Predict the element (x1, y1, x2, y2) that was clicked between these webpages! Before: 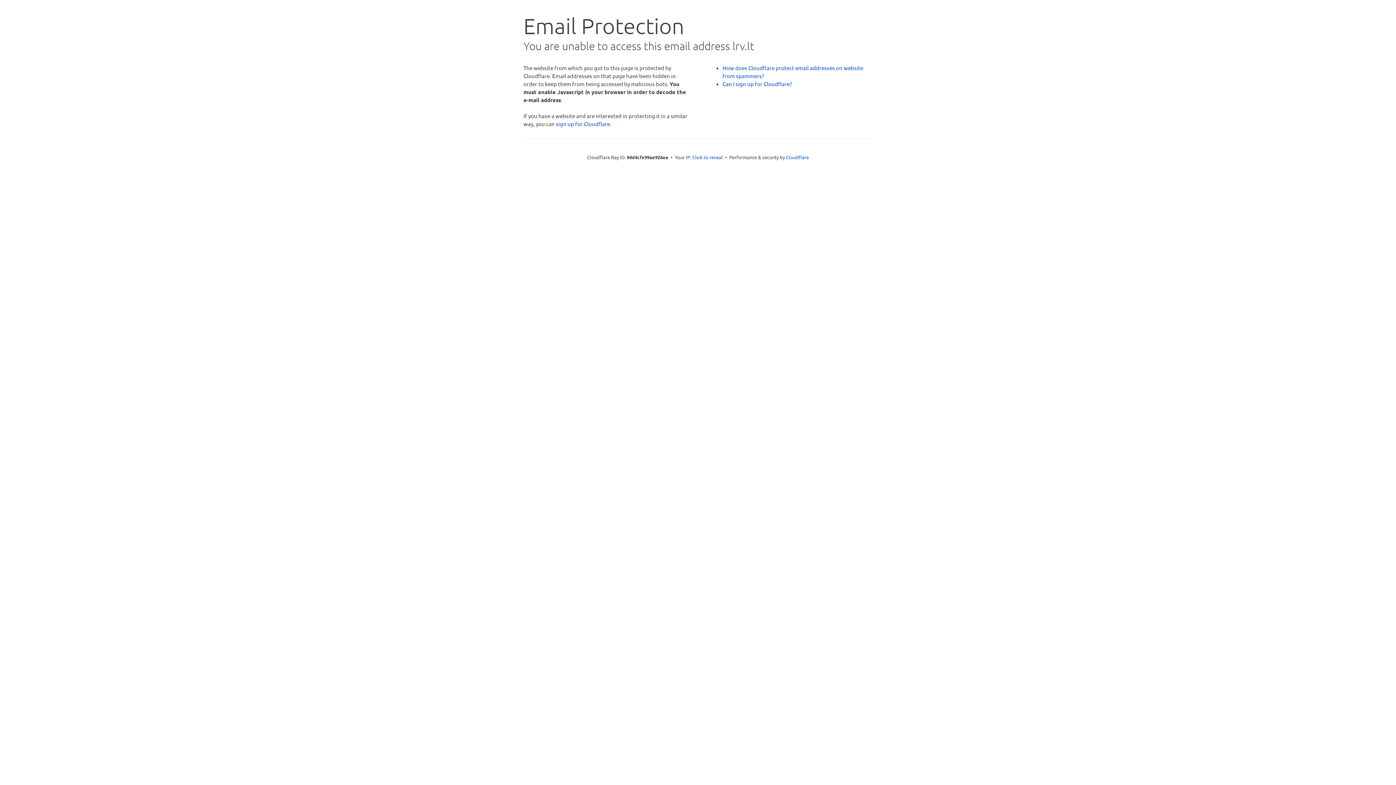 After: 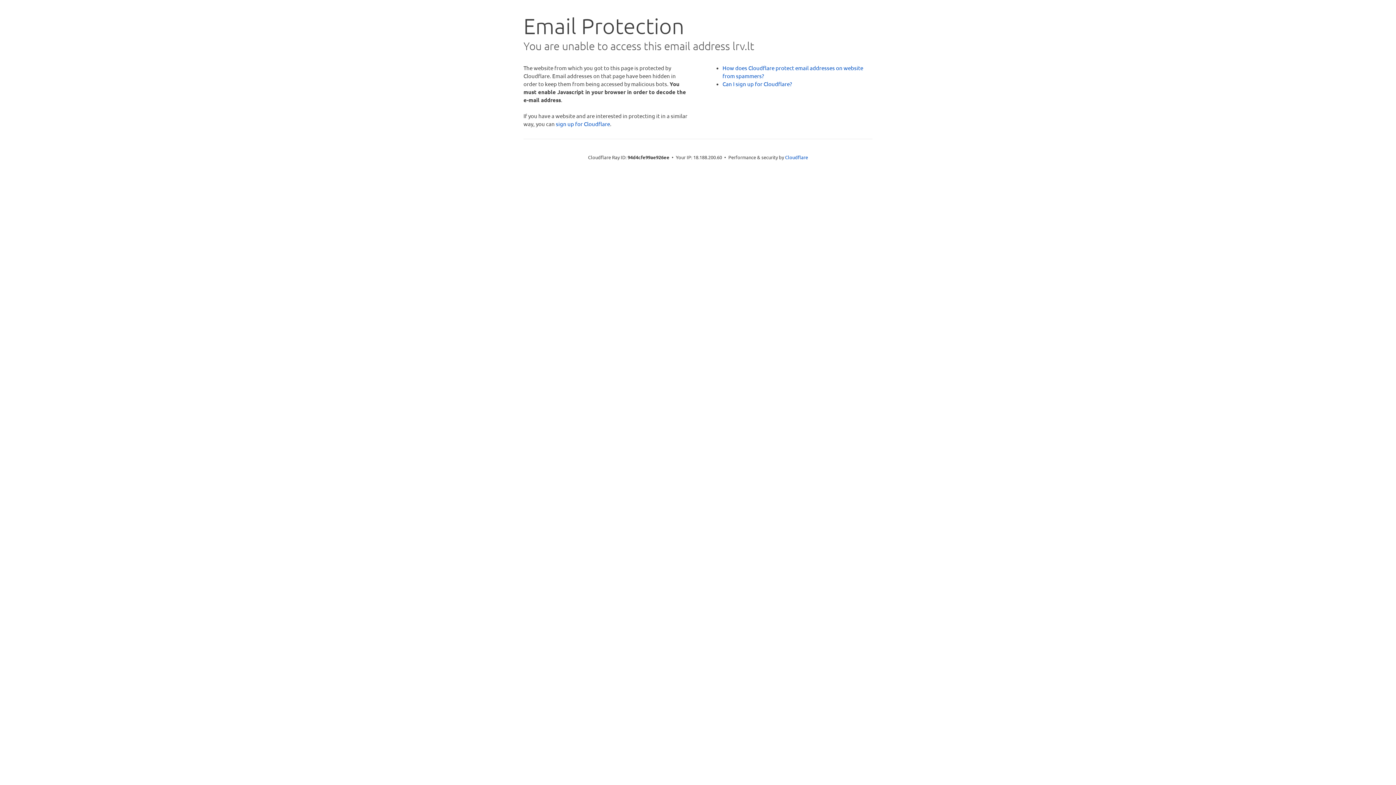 Action: bbox: (692, 153, 723, 160) label: Click to reveal